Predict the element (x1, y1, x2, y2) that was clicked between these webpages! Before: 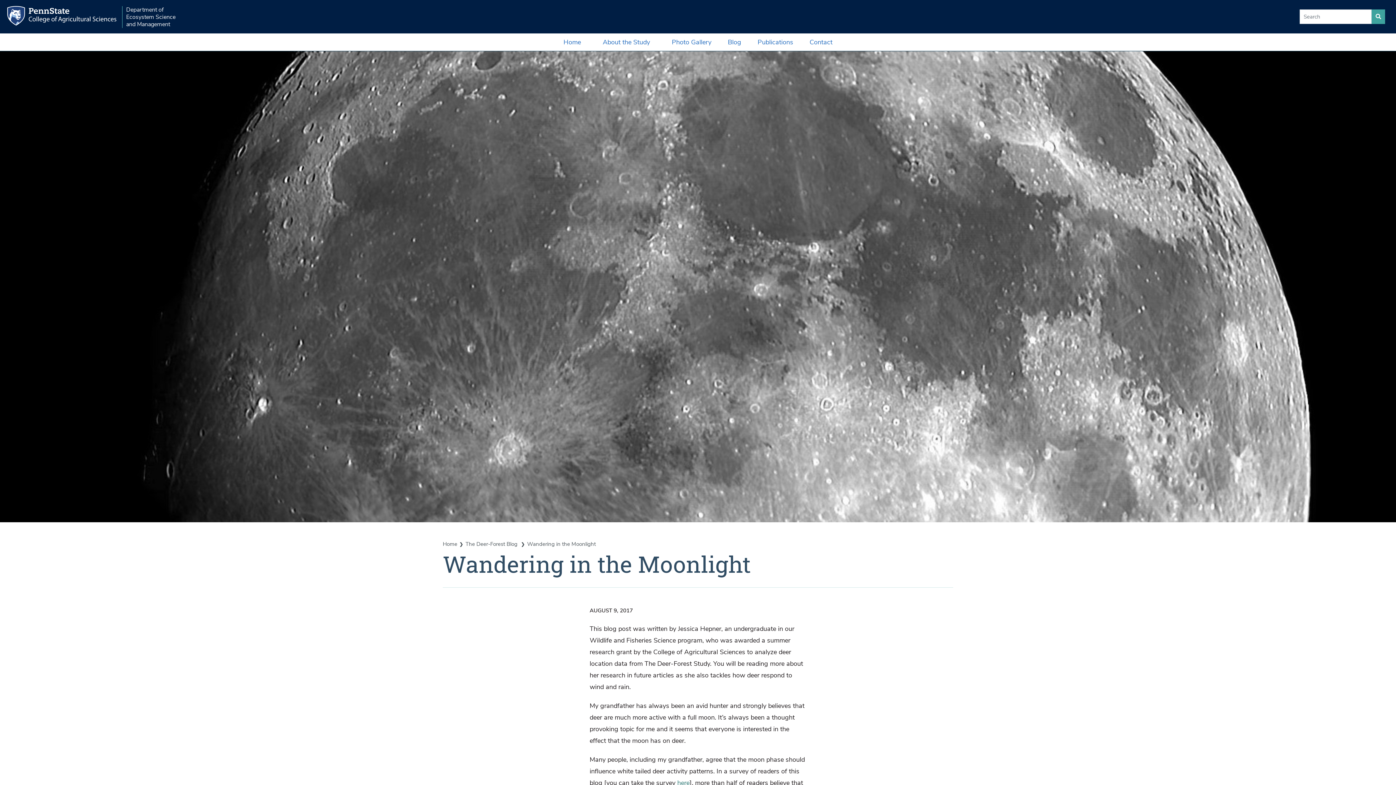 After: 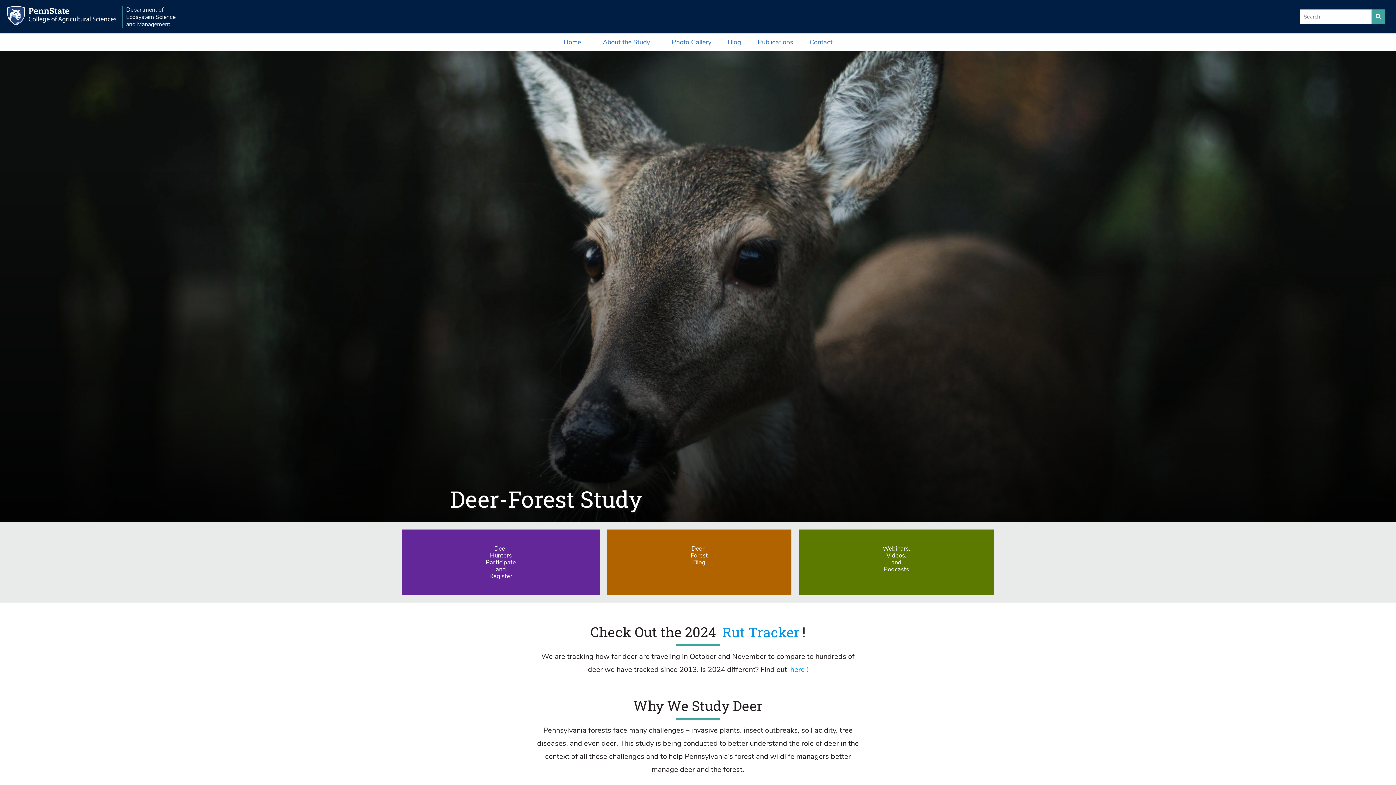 Action: bbox: (556, 33, 588, 50) label: Home